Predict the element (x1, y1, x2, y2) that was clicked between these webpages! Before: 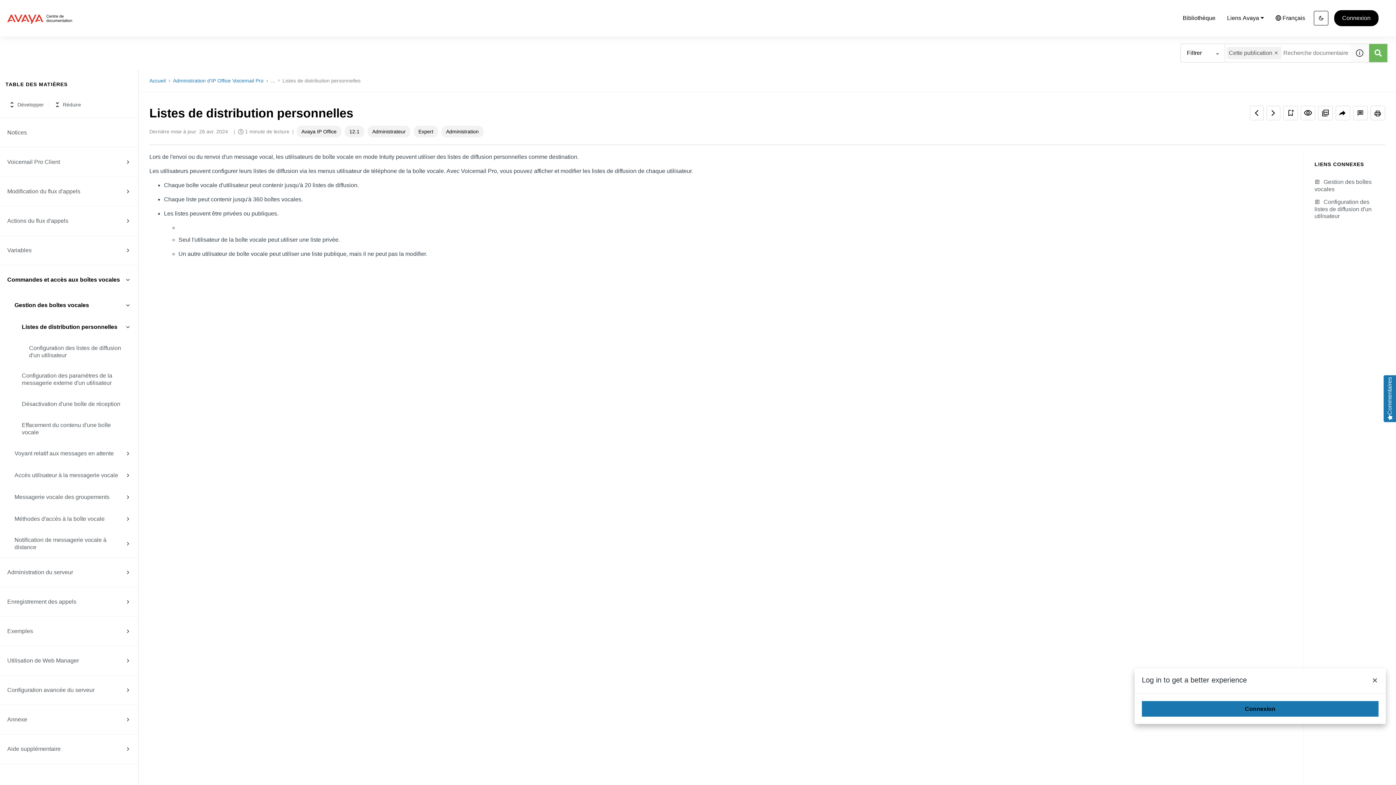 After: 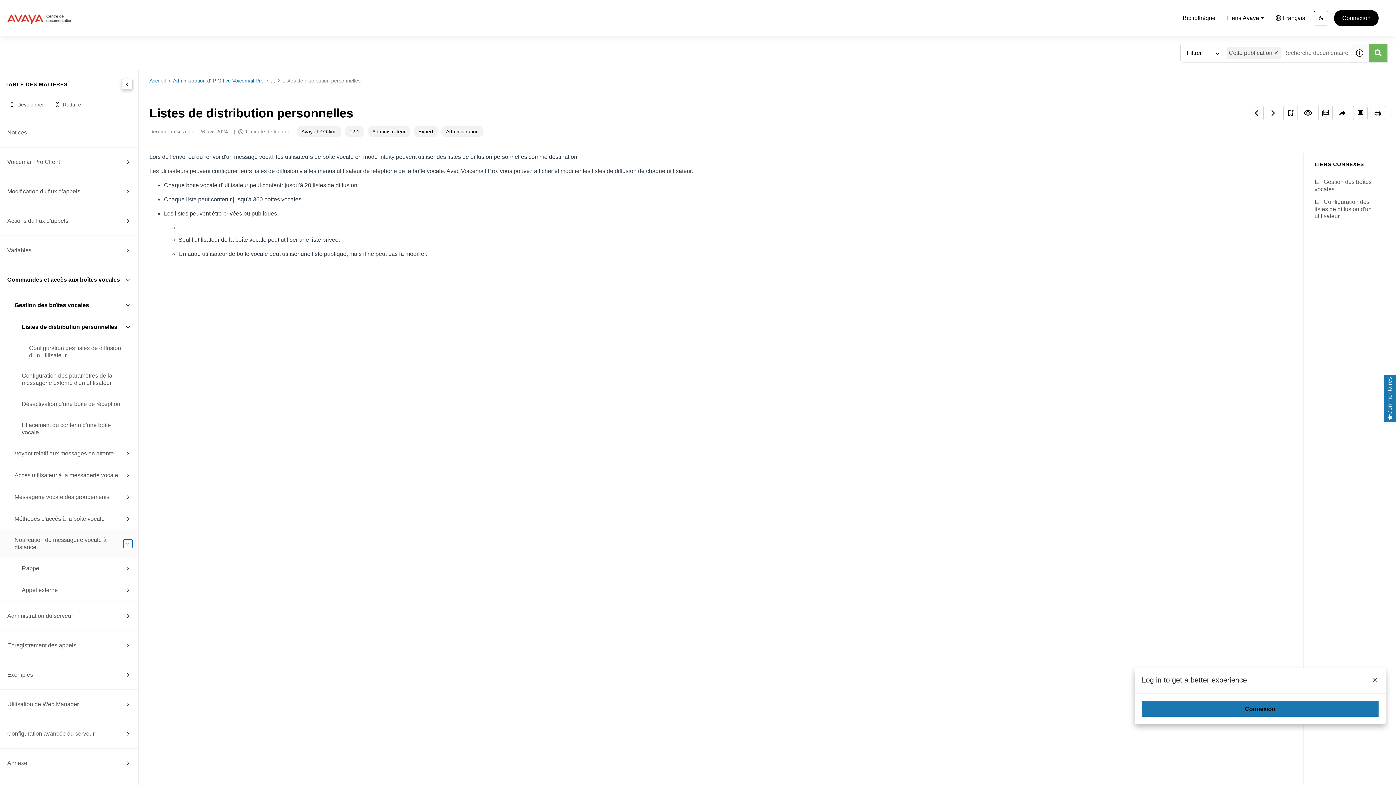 Action: bbox: (123, 539, 132, 548)